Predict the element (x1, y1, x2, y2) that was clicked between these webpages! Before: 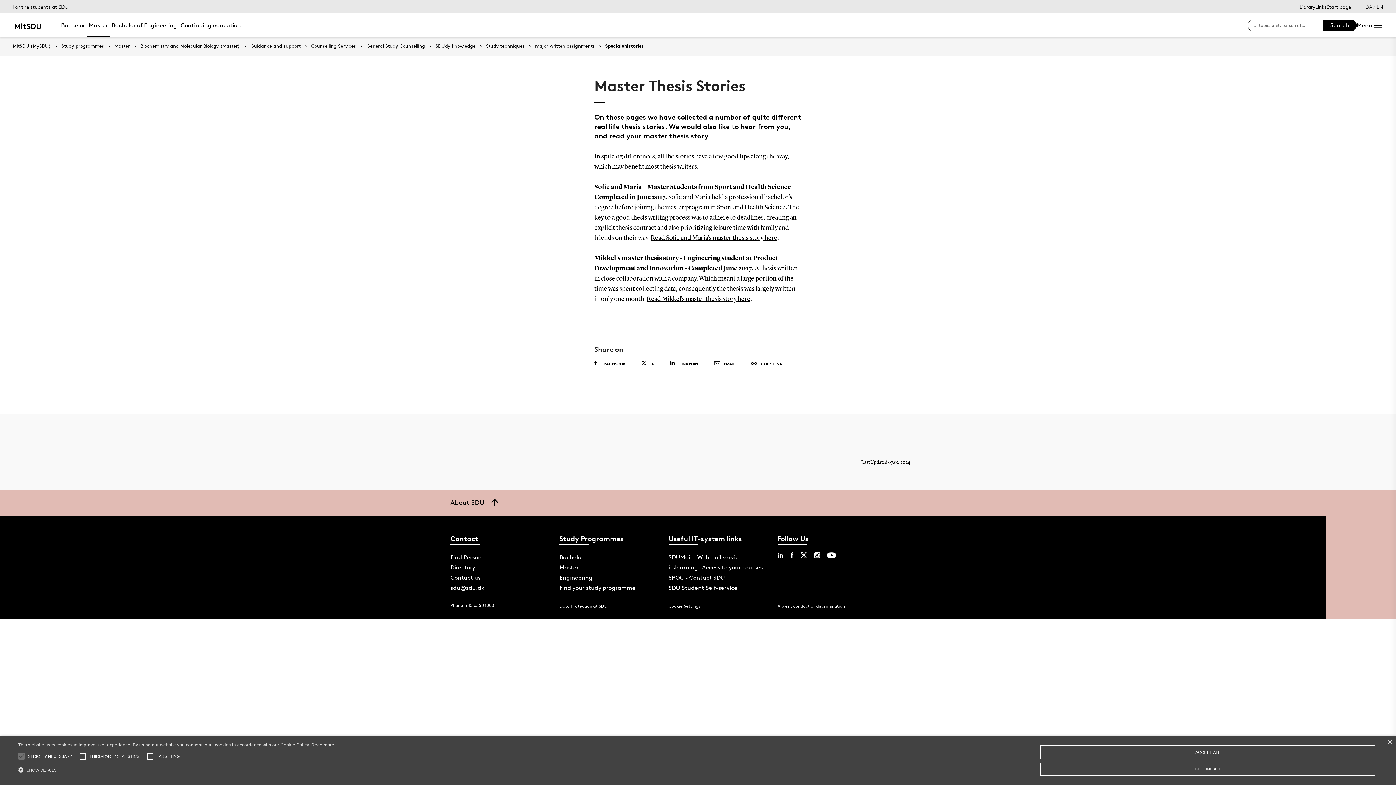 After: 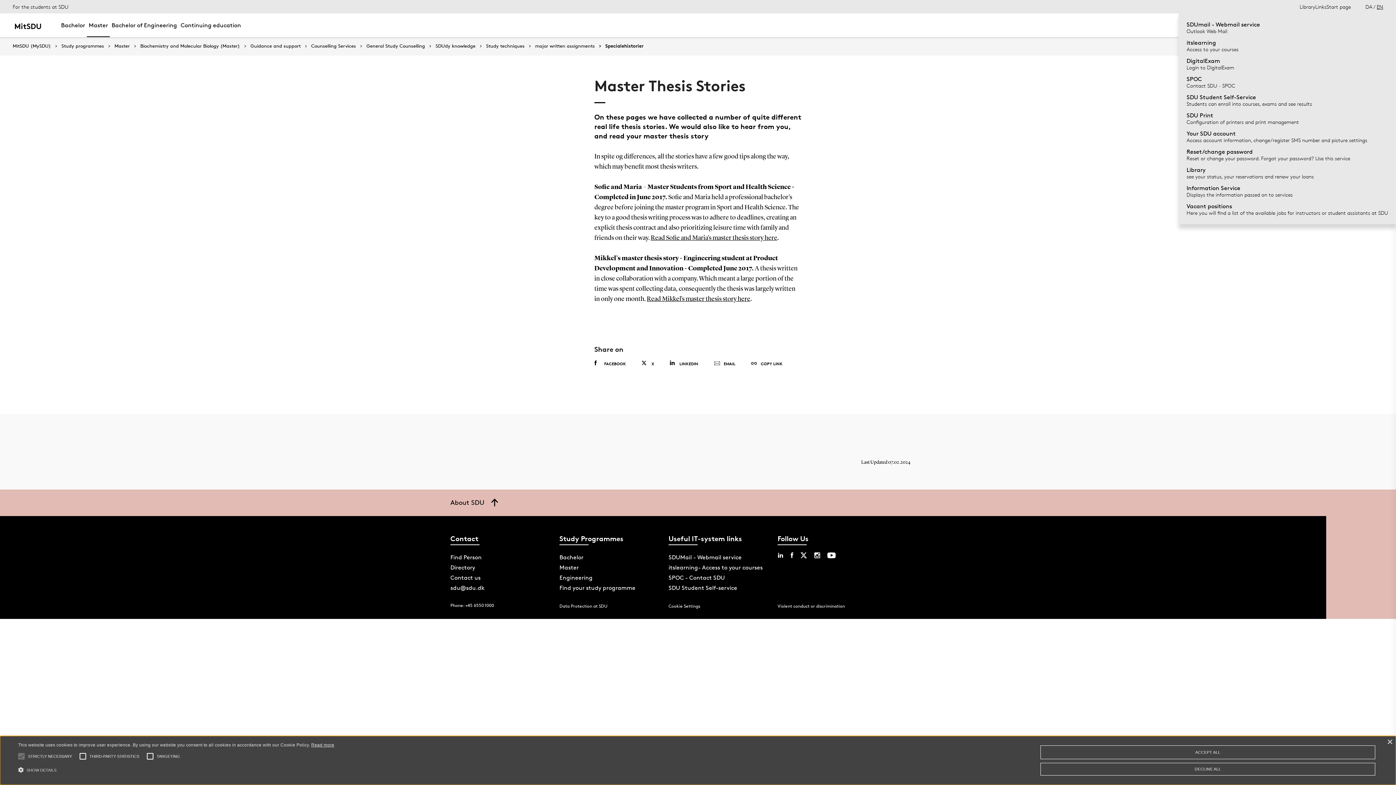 Action: label: Links bbox: (1315, 1, 1326, 11)